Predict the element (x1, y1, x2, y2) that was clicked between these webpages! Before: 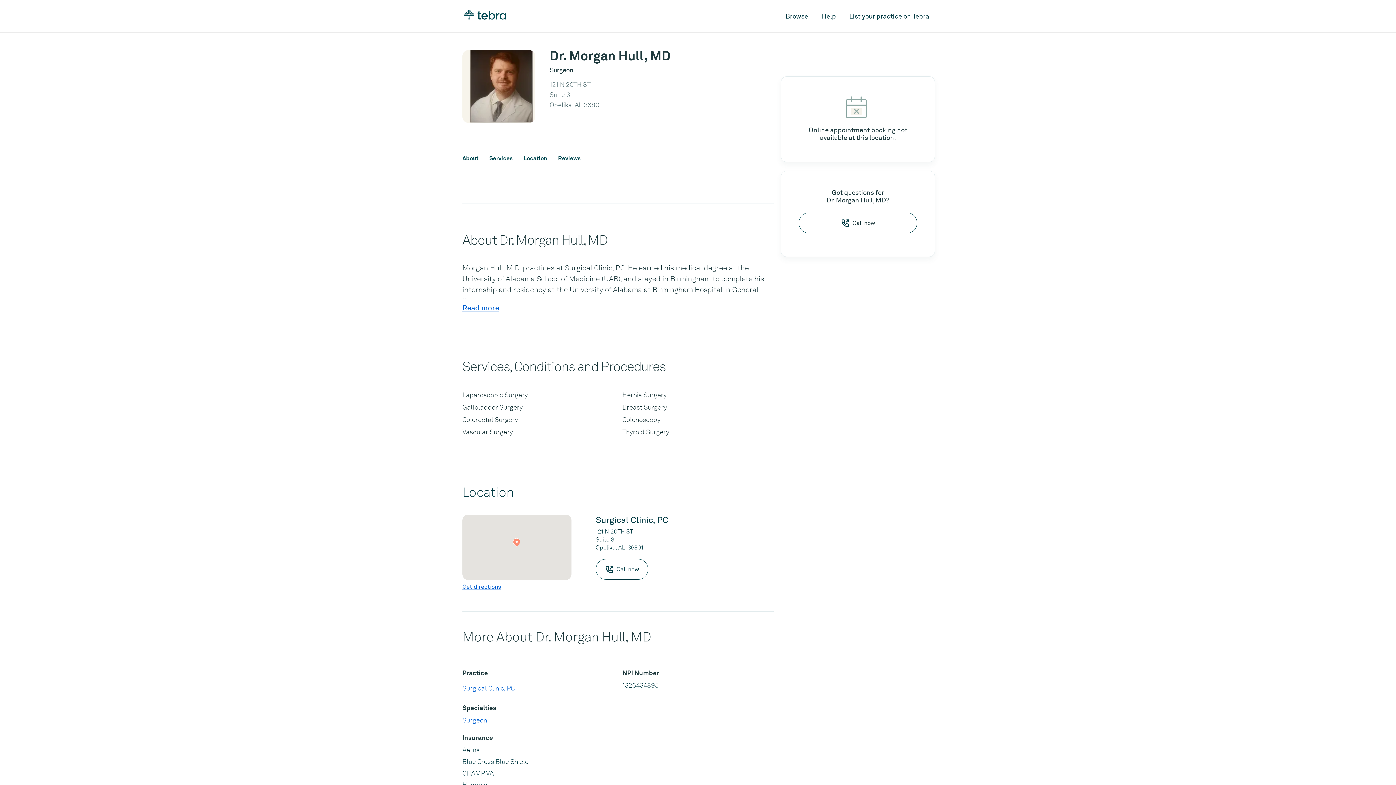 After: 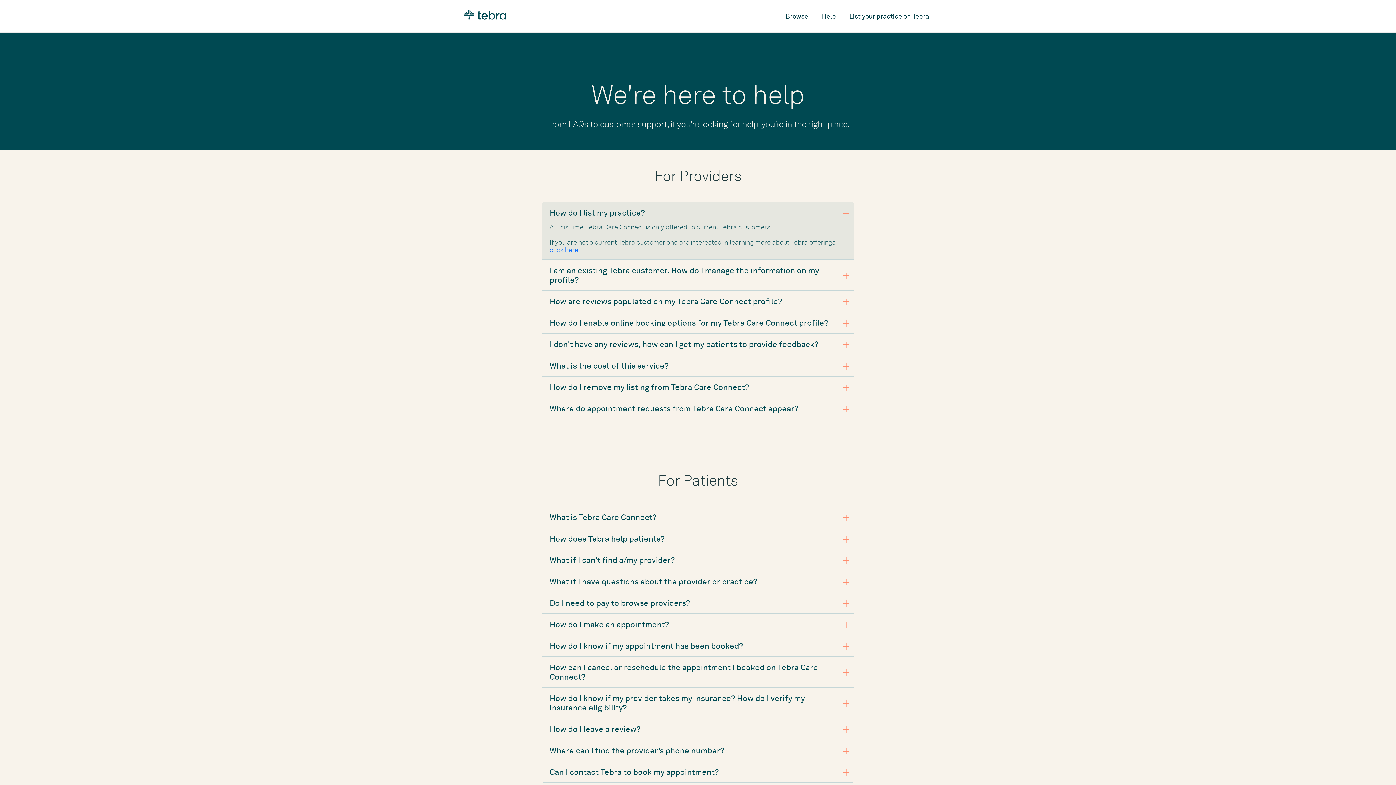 Action: bbox: (814, 7, 843, 24) label: Help